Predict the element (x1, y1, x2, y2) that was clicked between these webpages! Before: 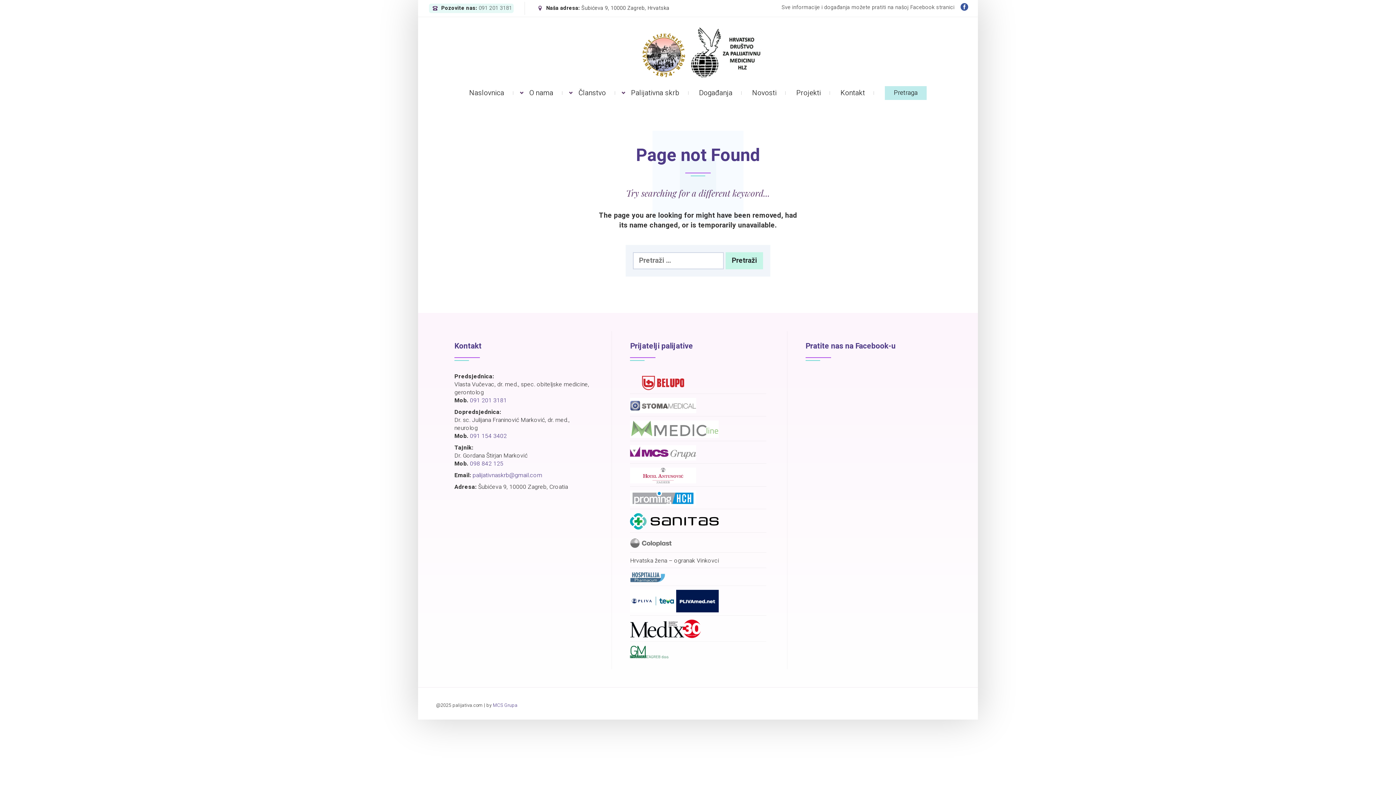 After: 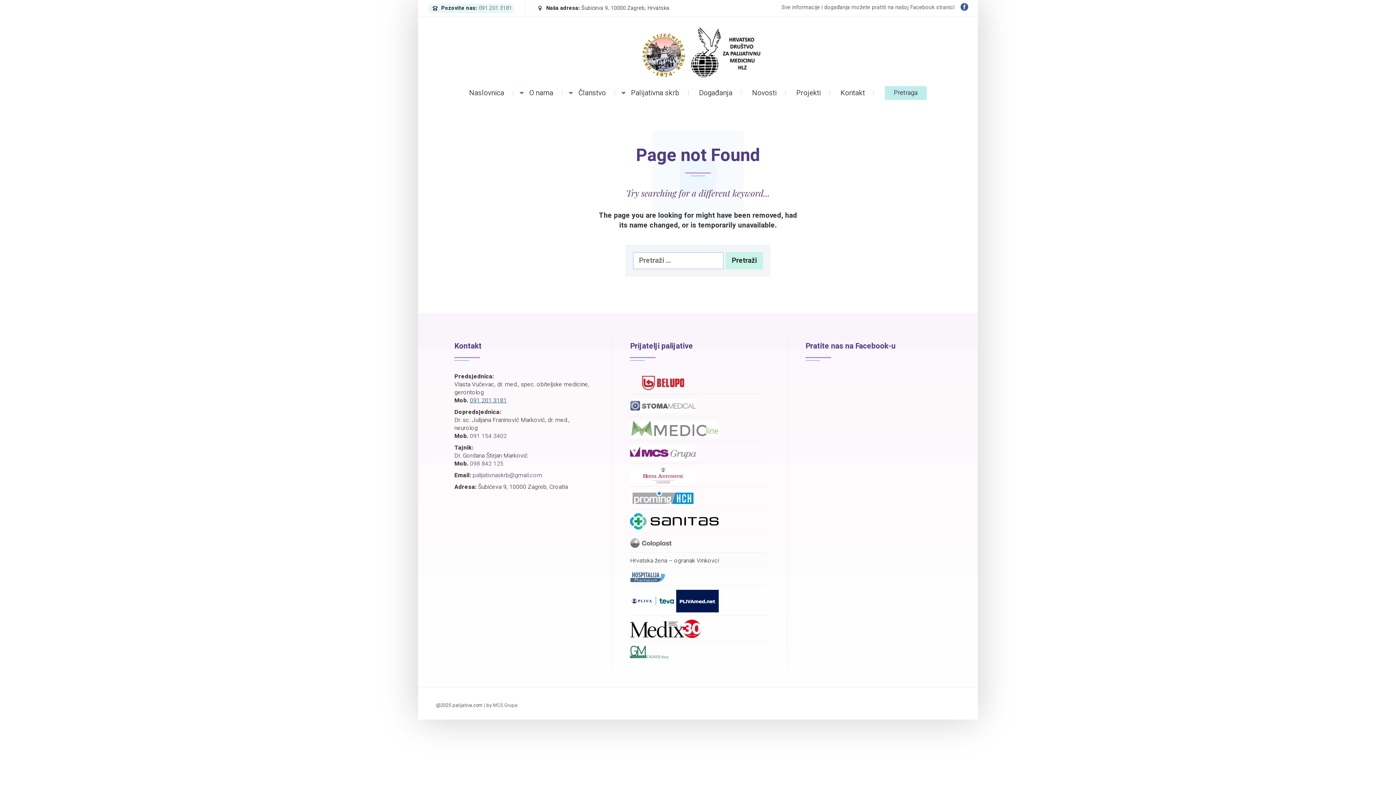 Action: label: 091 201 3181 bbox: (470, 396, 506, 404)